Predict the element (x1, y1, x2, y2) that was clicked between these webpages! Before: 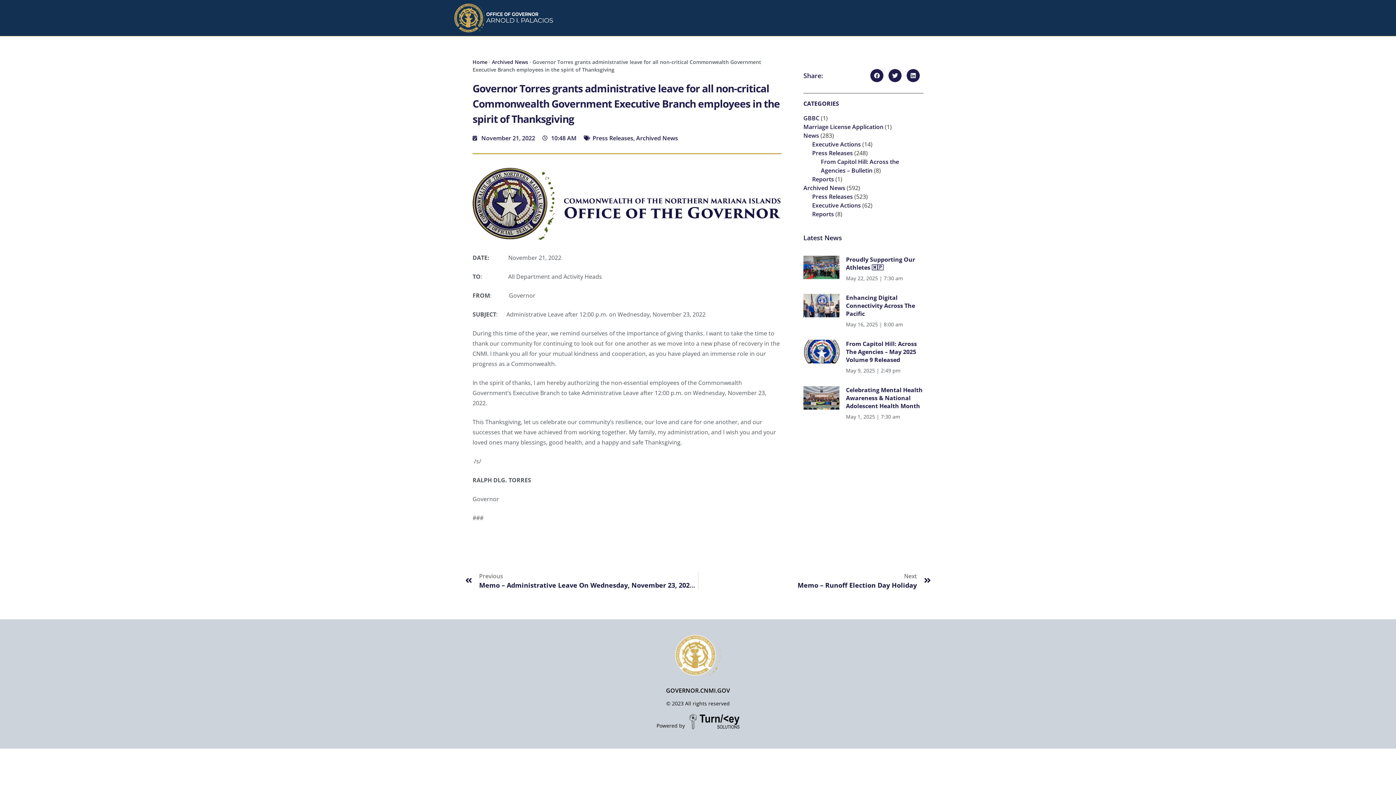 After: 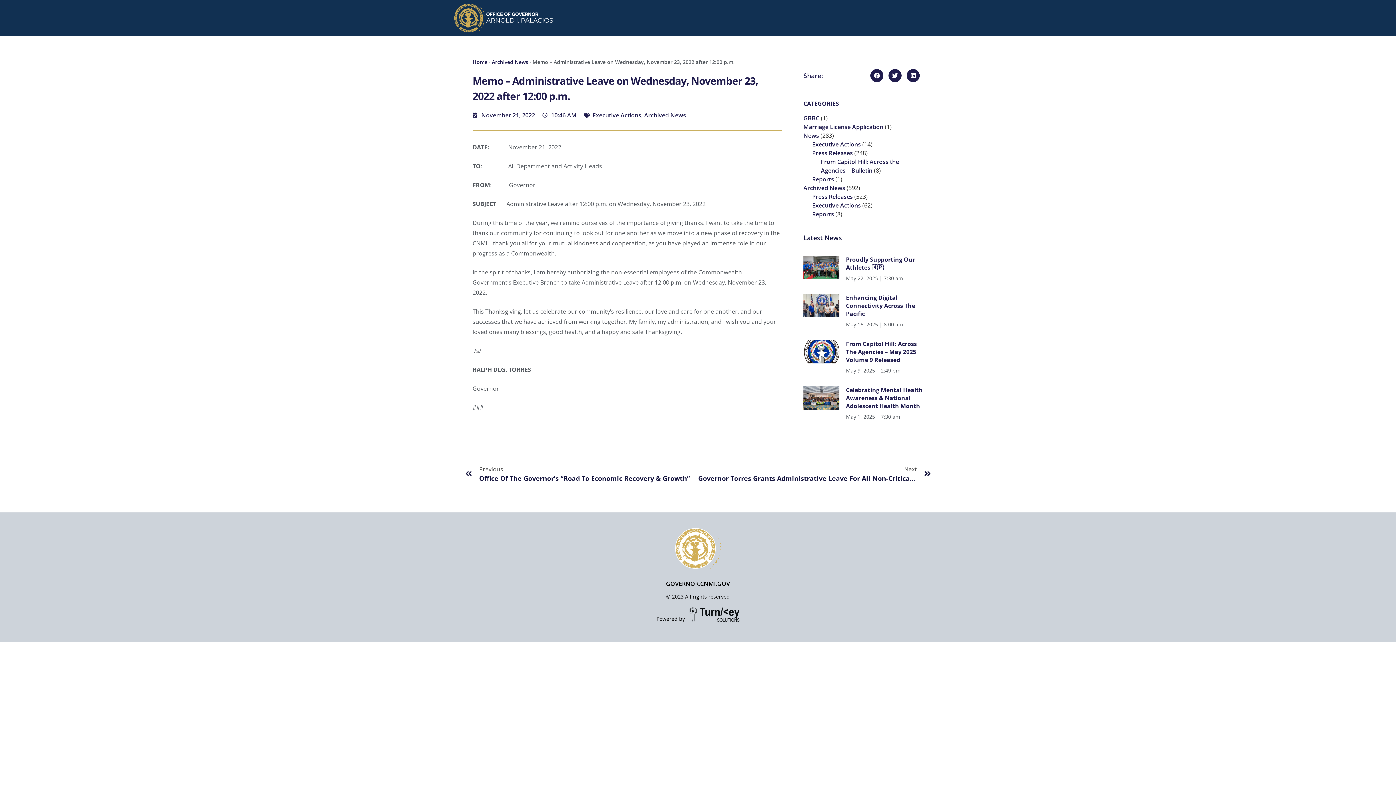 Action: label: Prev
Previous
Memo – Administrative Leave On Wednesday, November 23, 2022 After 12:00 P.M. bbox: (465, 571, 698, 590)